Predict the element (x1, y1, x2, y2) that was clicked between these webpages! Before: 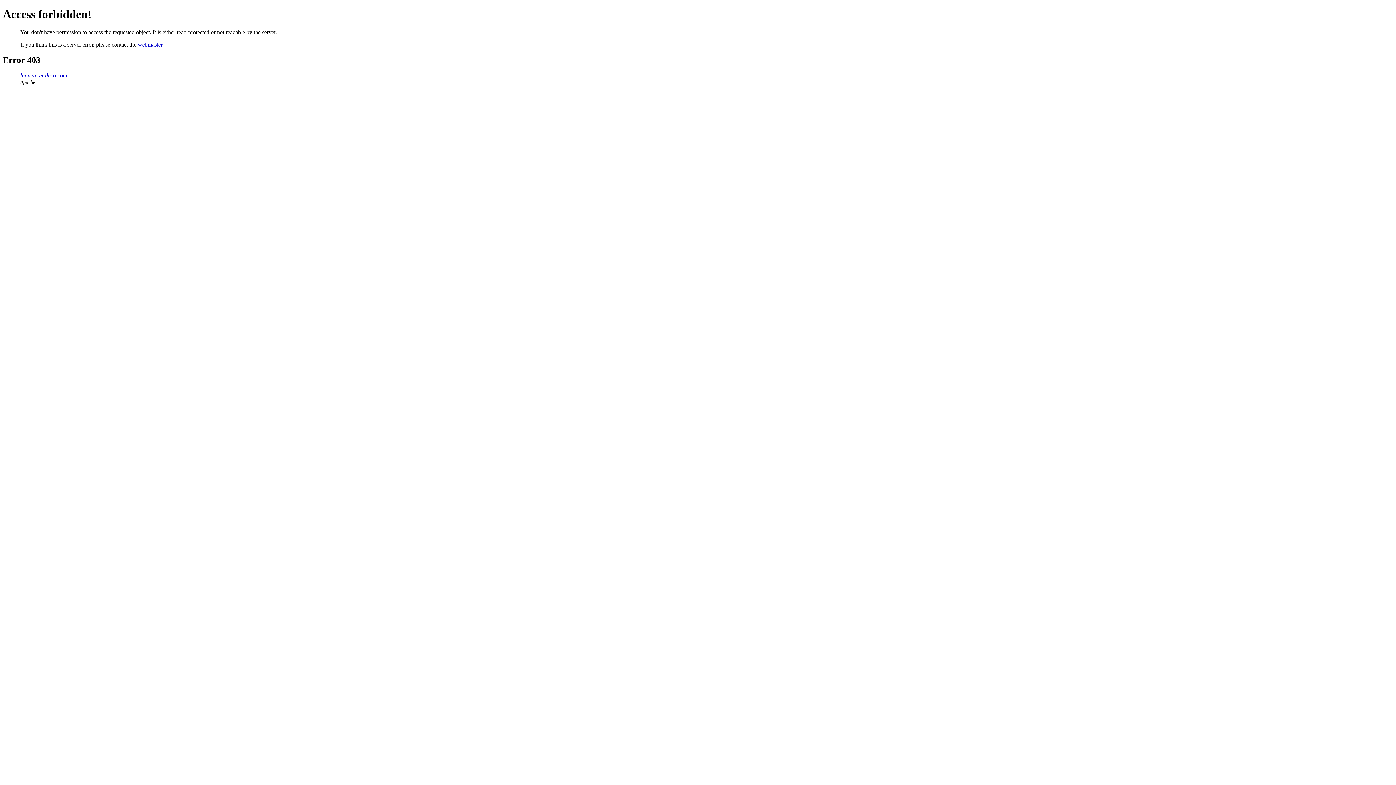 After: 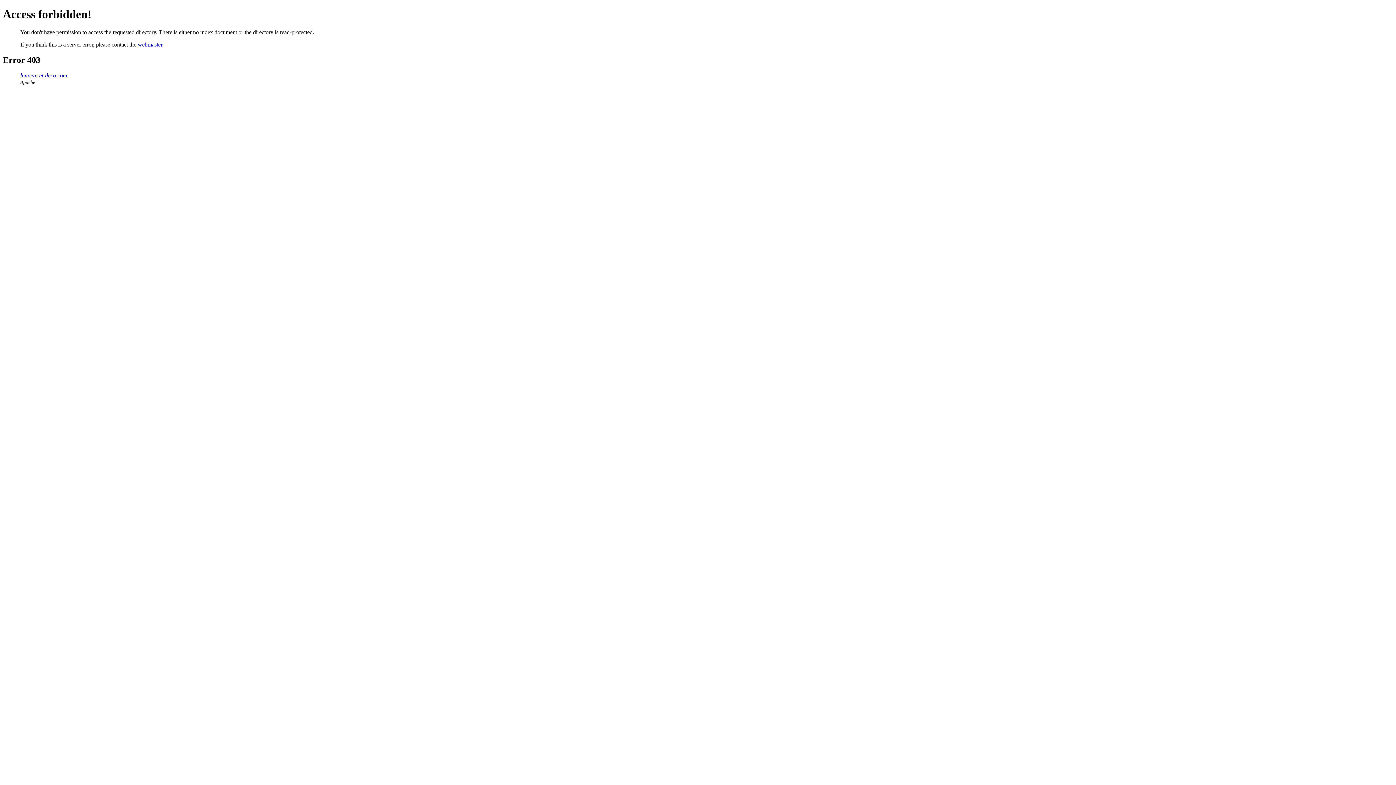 Action: bbox: (20, 72, 67, 78) label: lumiere-et-deco.com